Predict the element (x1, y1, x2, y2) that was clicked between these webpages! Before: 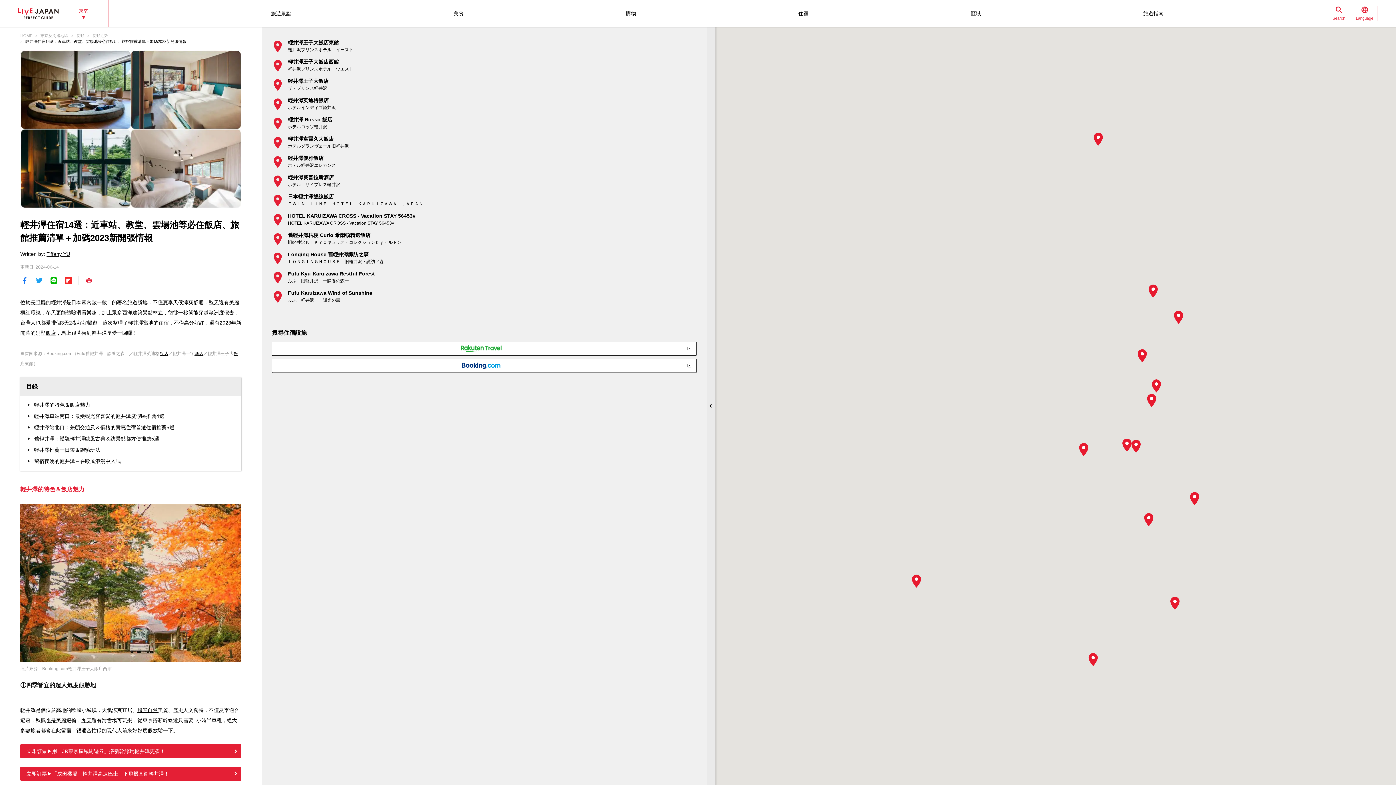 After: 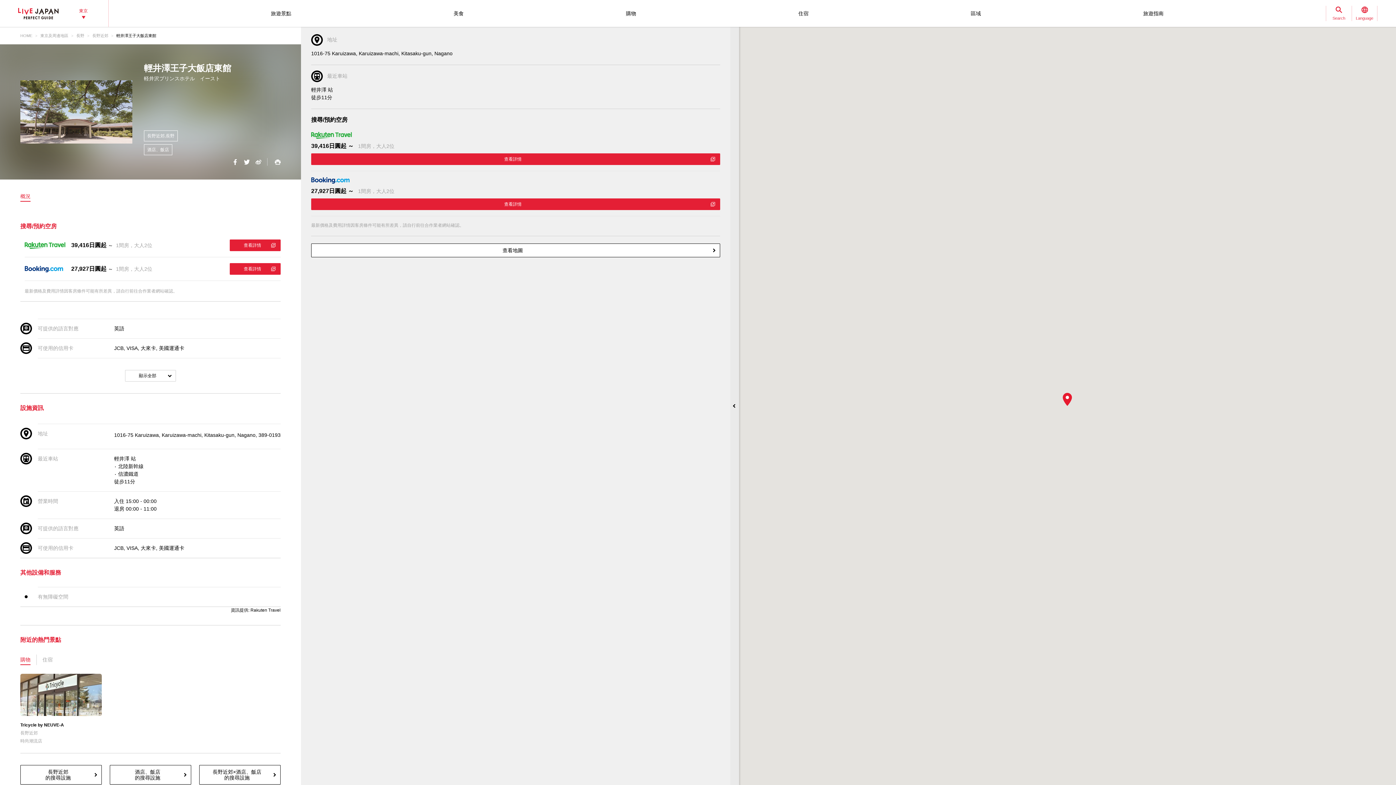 Action: label: 輕井澤王子大飯店東館
軽井沢プリンスホテル　イースト bbox: (288, 38, 353, 53)